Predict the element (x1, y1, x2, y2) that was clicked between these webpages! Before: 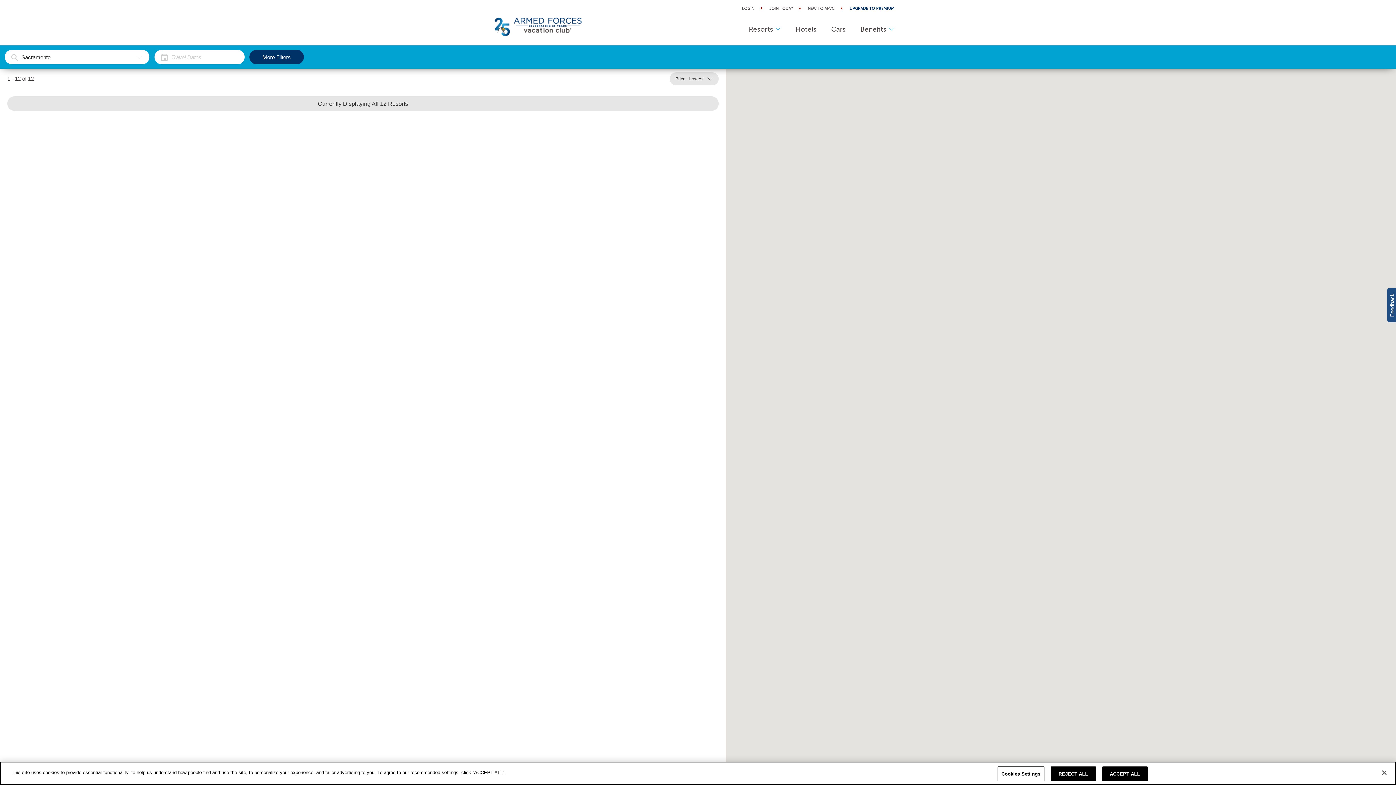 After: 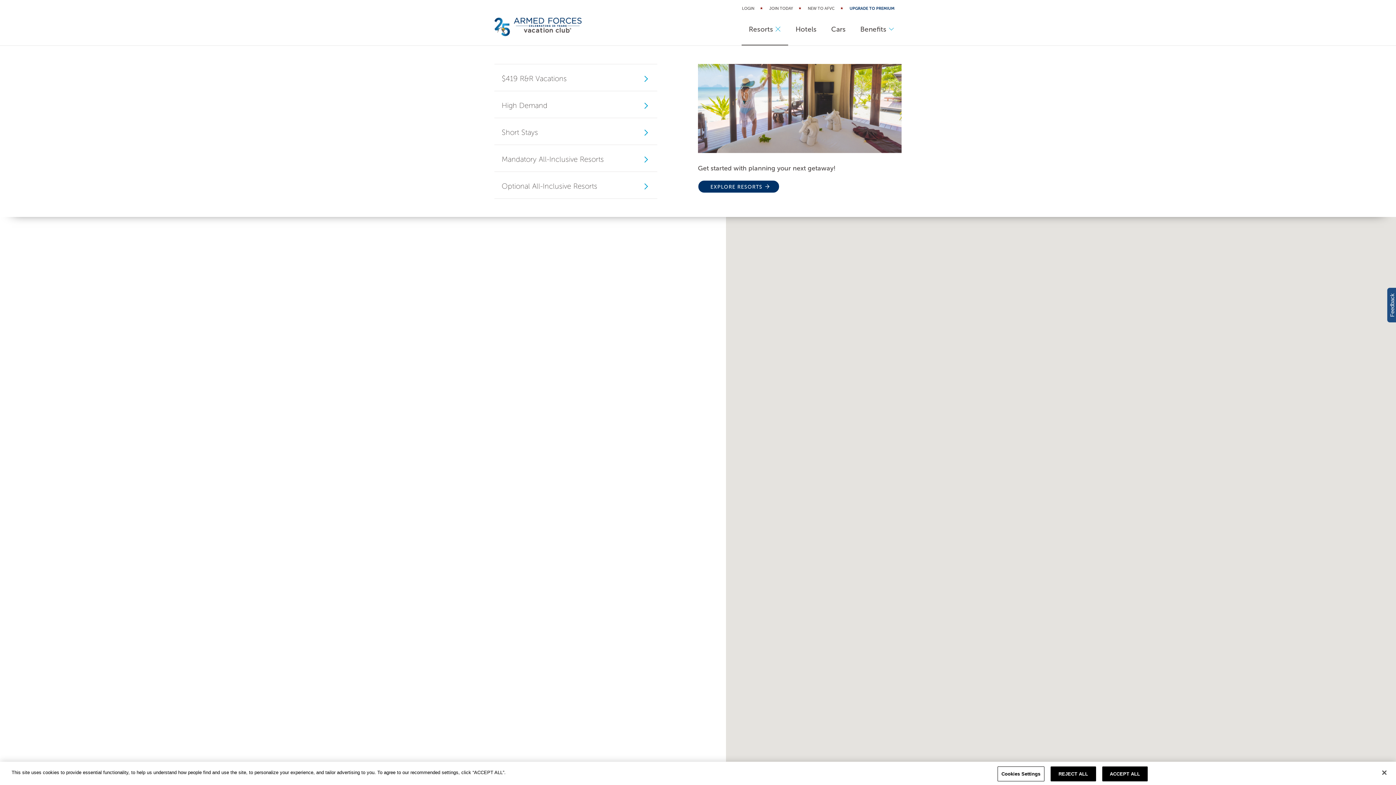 Action: label: Resorts bbox: (741, 12, 788, 45)